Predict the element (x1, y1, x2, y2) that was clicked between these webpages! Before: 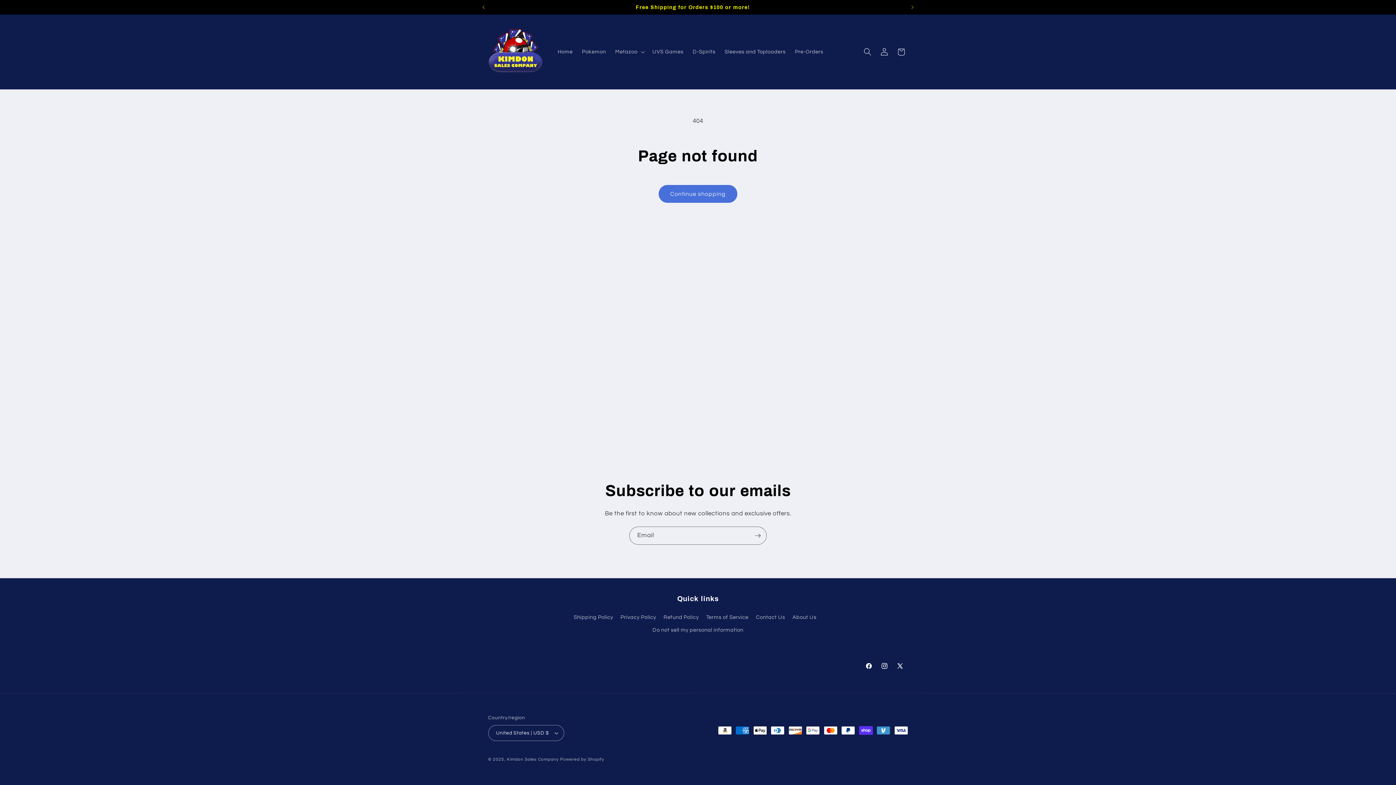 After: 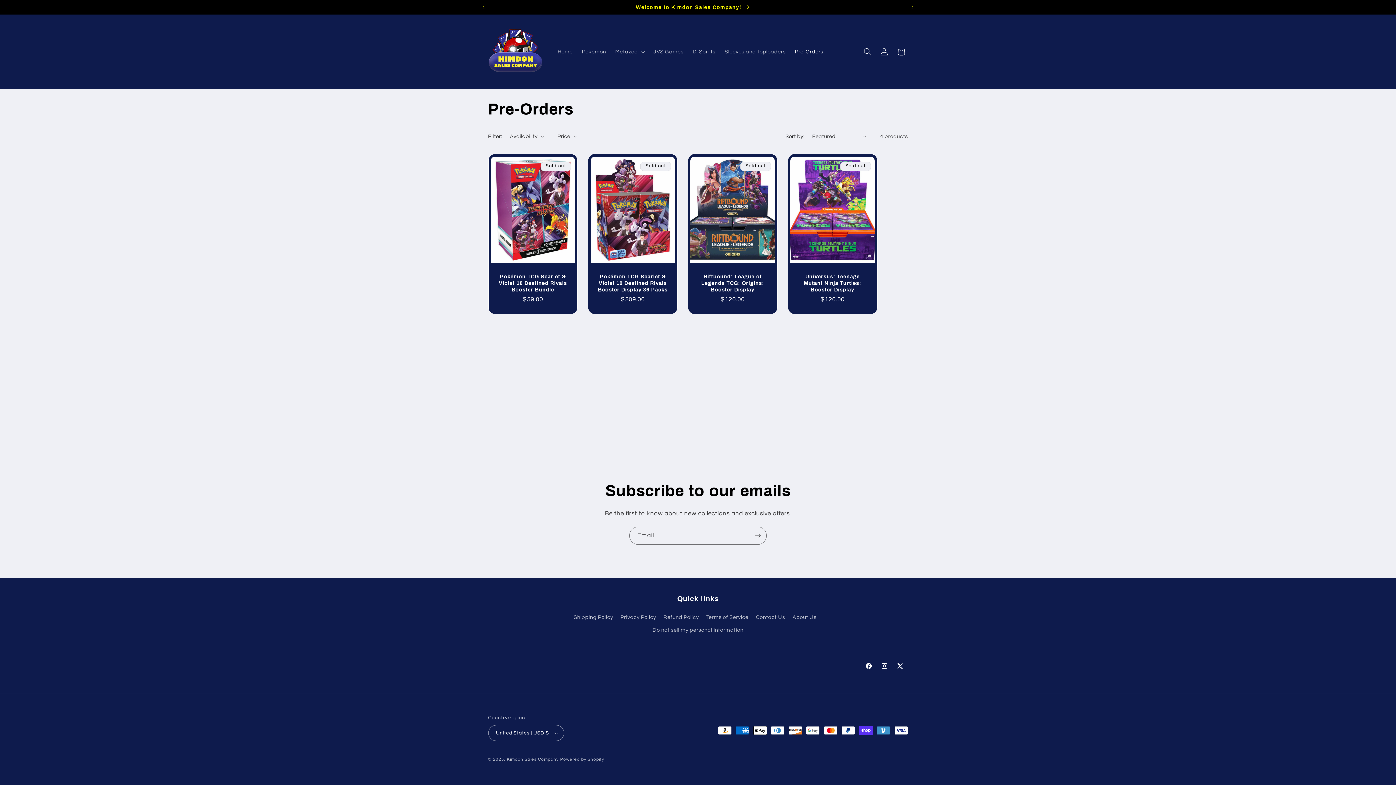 Action: bbox: (790, 44, 828, 59) label: Pre-Orders